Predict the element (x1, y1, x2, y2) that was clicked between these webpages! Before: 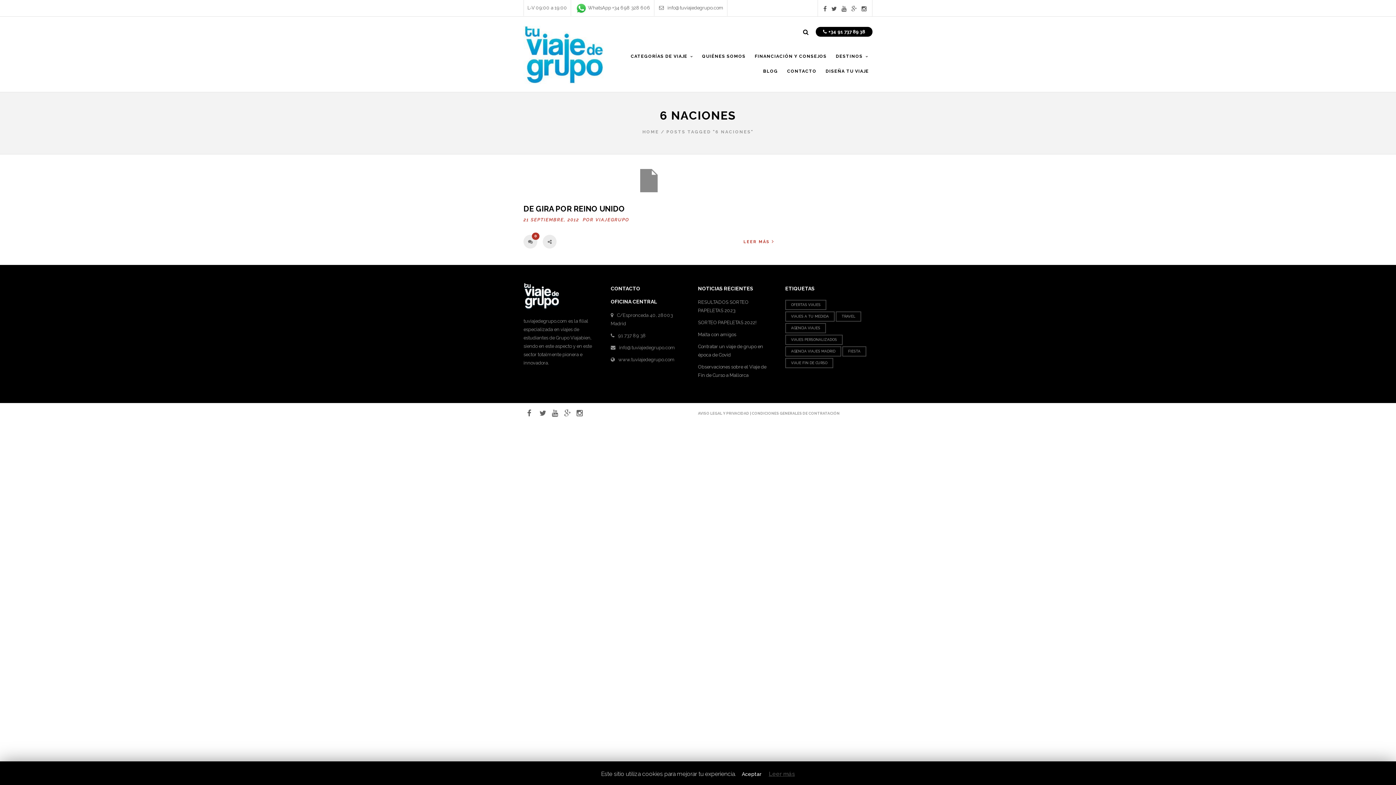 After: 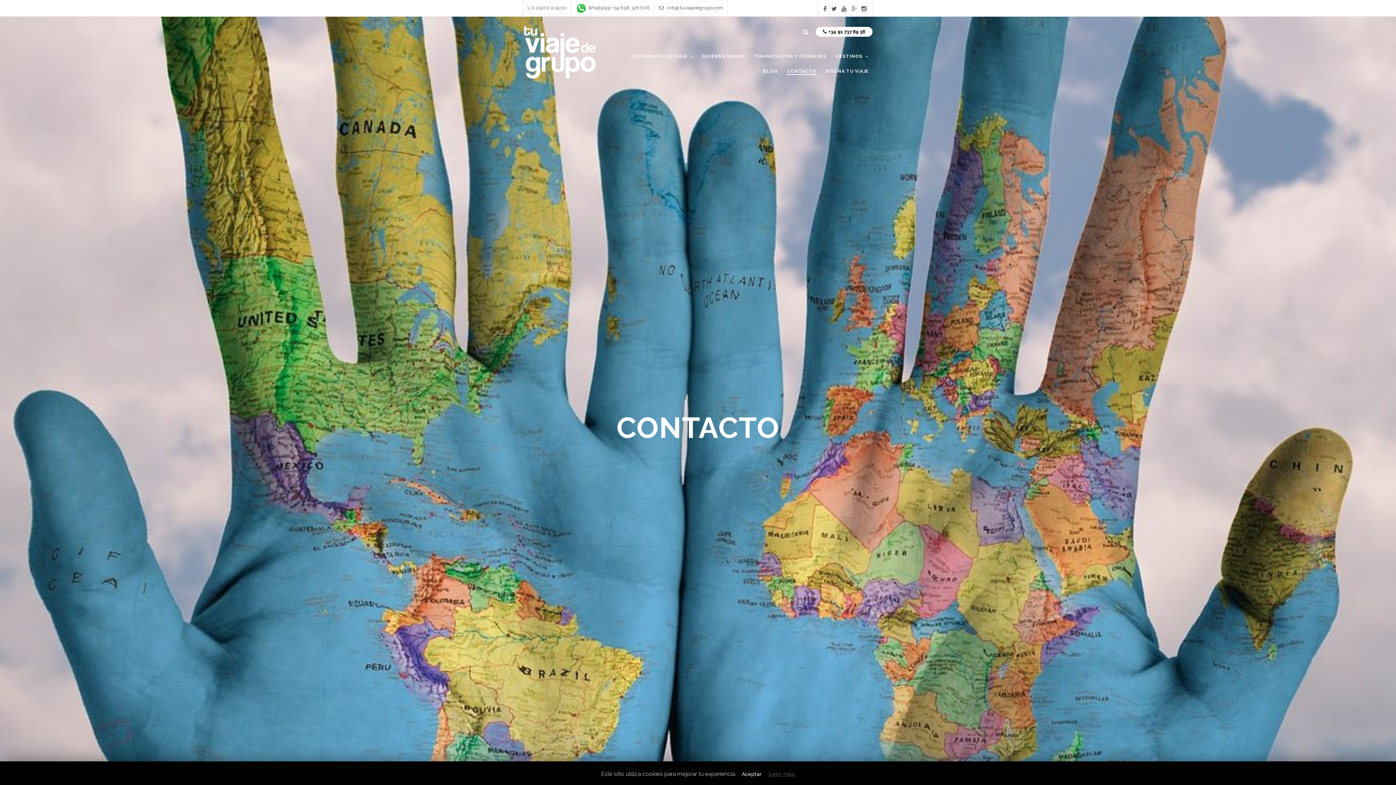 Action: bbox: (783, 67, 820, 81) label: CONTACTO